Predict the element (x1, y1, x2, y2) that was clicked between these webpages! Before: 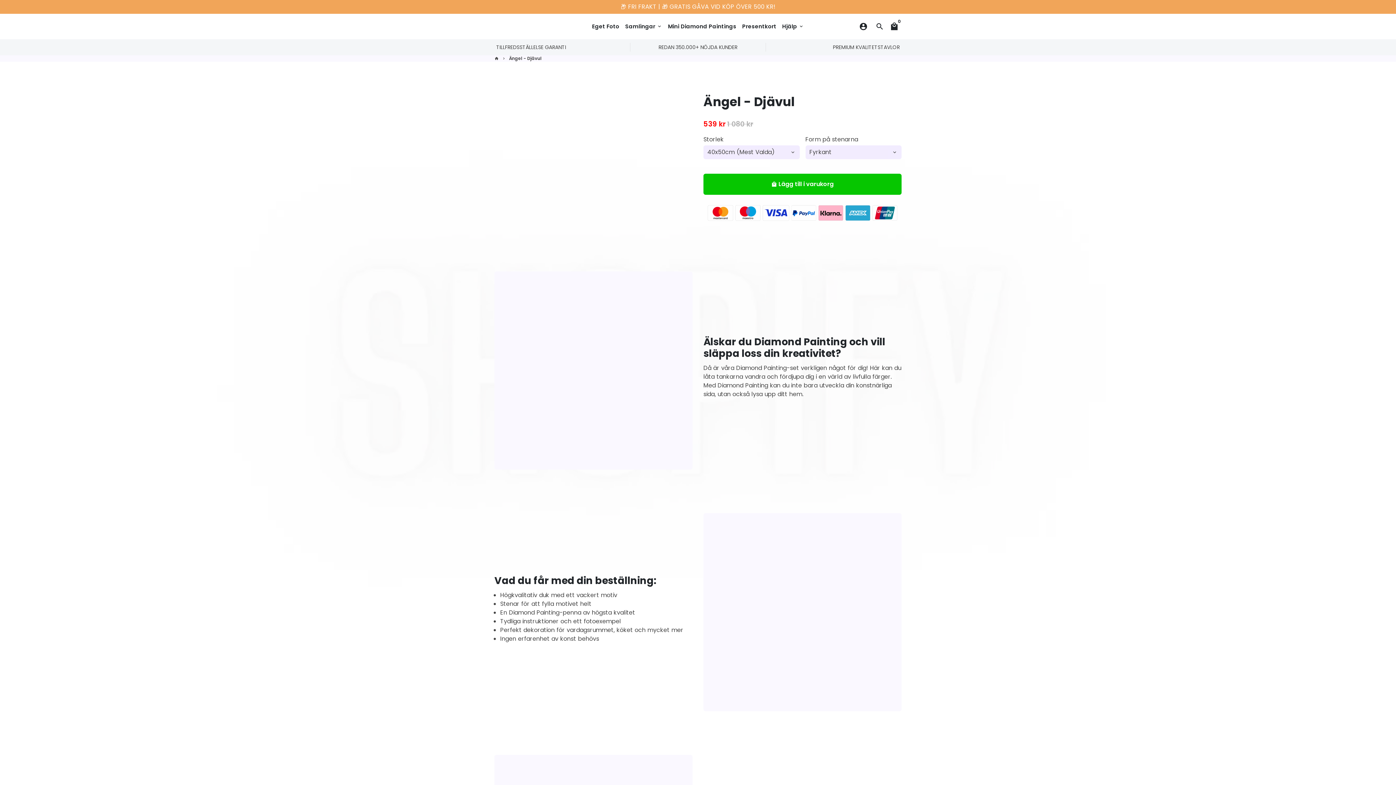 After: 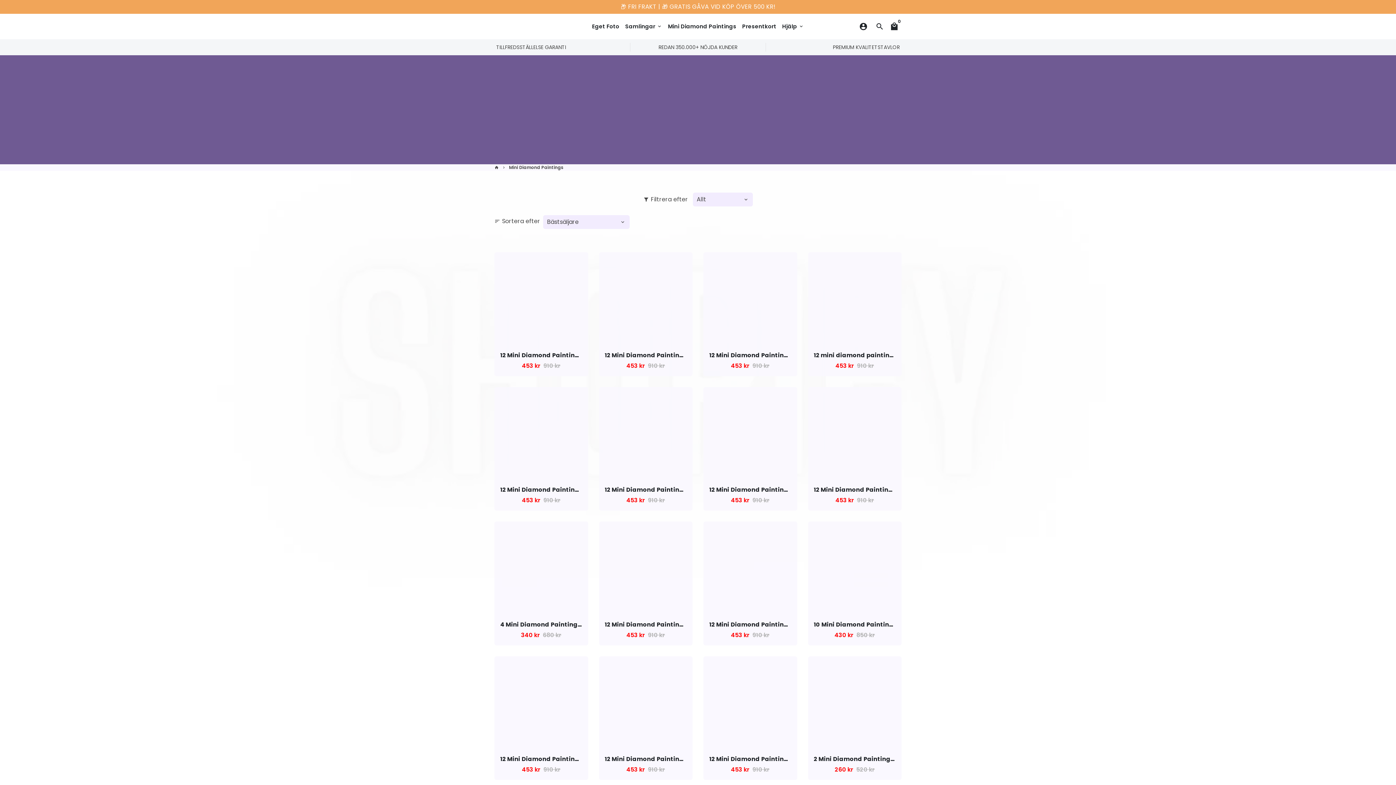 Action: bbox: (665, 20, 739, 32) label: Mini Diamond Paintings